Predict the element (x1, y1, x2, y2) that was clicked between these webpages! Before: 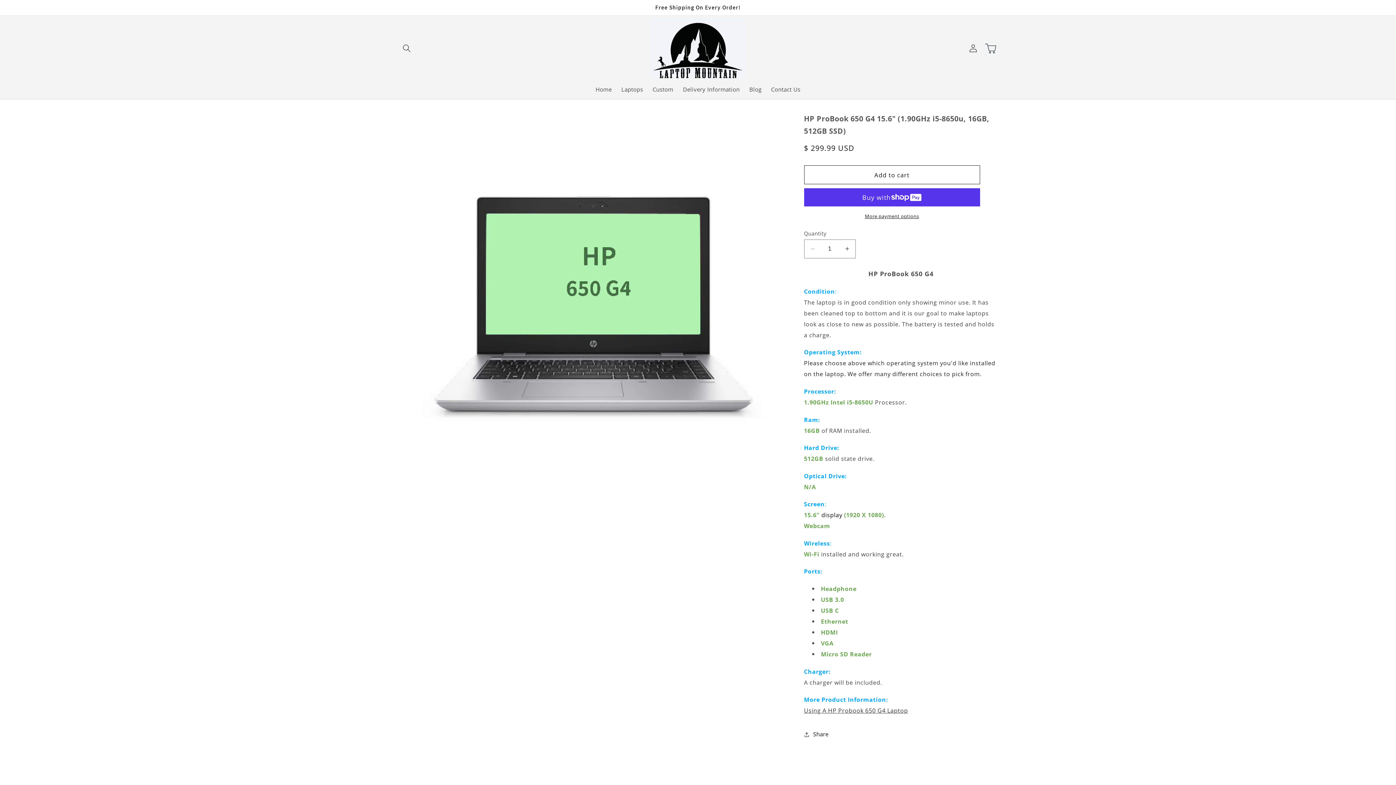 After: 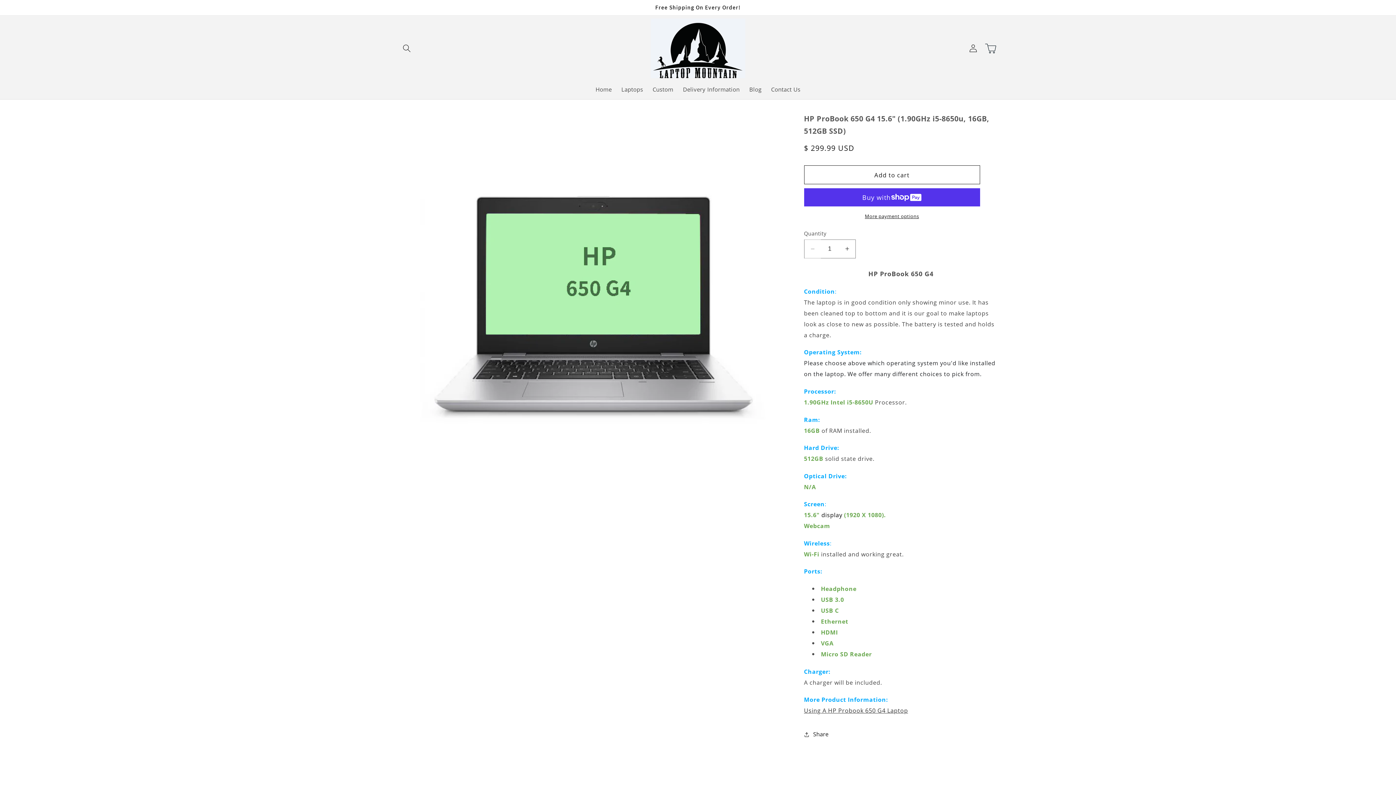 Action: bbox: (804, 239, 820, 258) label: Decrease quantity for HP ProBook 650 G4 15.6&quot; (1.90GHz i5-8650u, 16GB, 512GB SSD)